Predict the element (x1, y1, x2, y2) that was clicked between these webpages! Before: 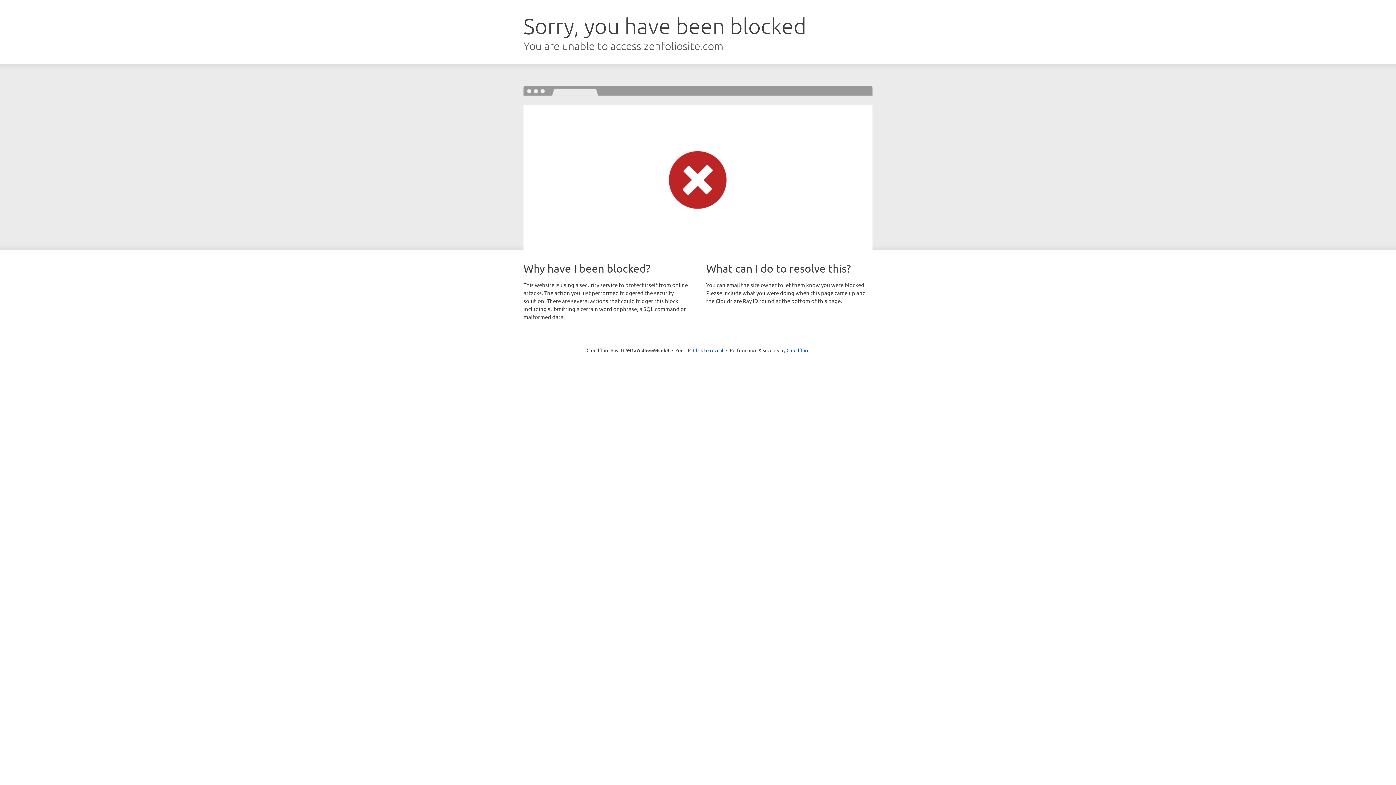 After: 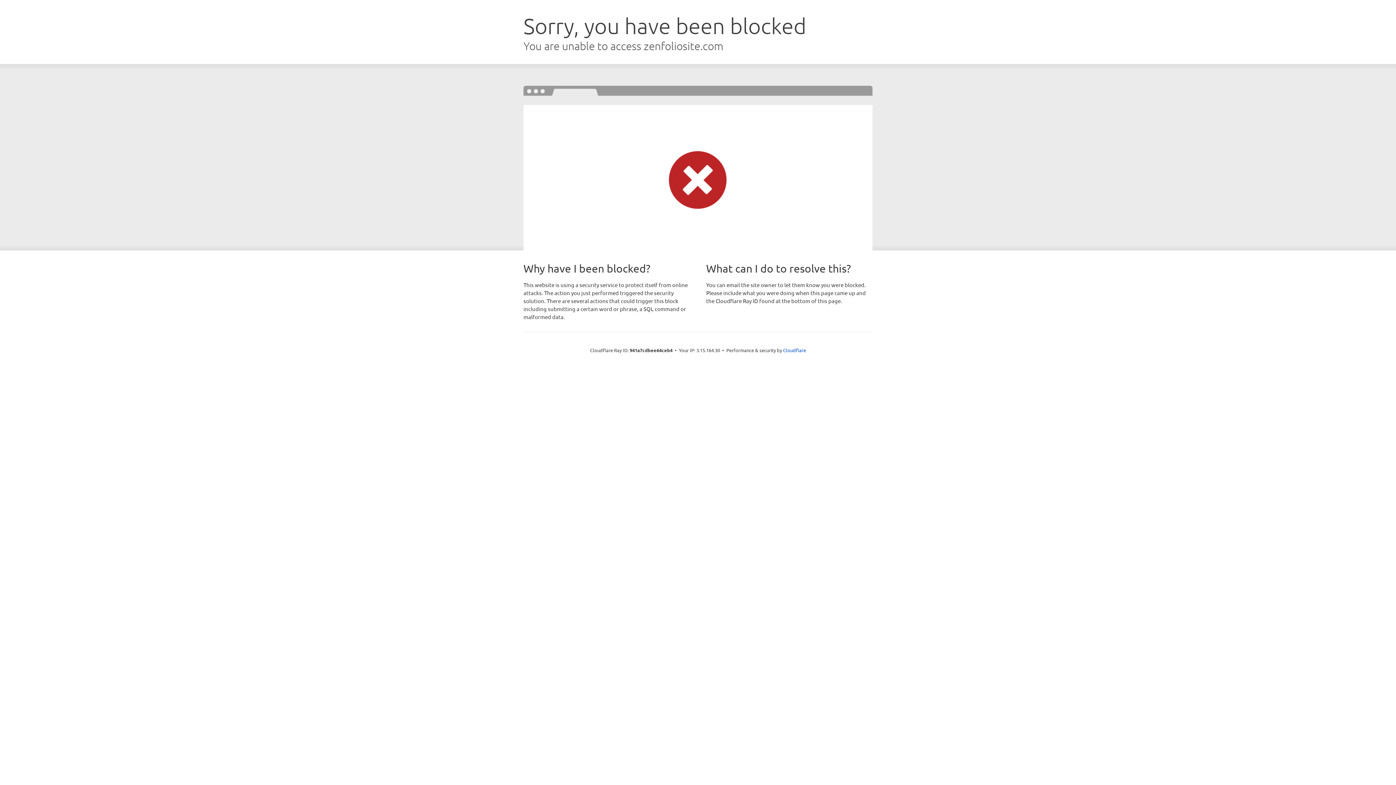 Action: label: Click to reveal bbox: (693, 346, 723, 353)